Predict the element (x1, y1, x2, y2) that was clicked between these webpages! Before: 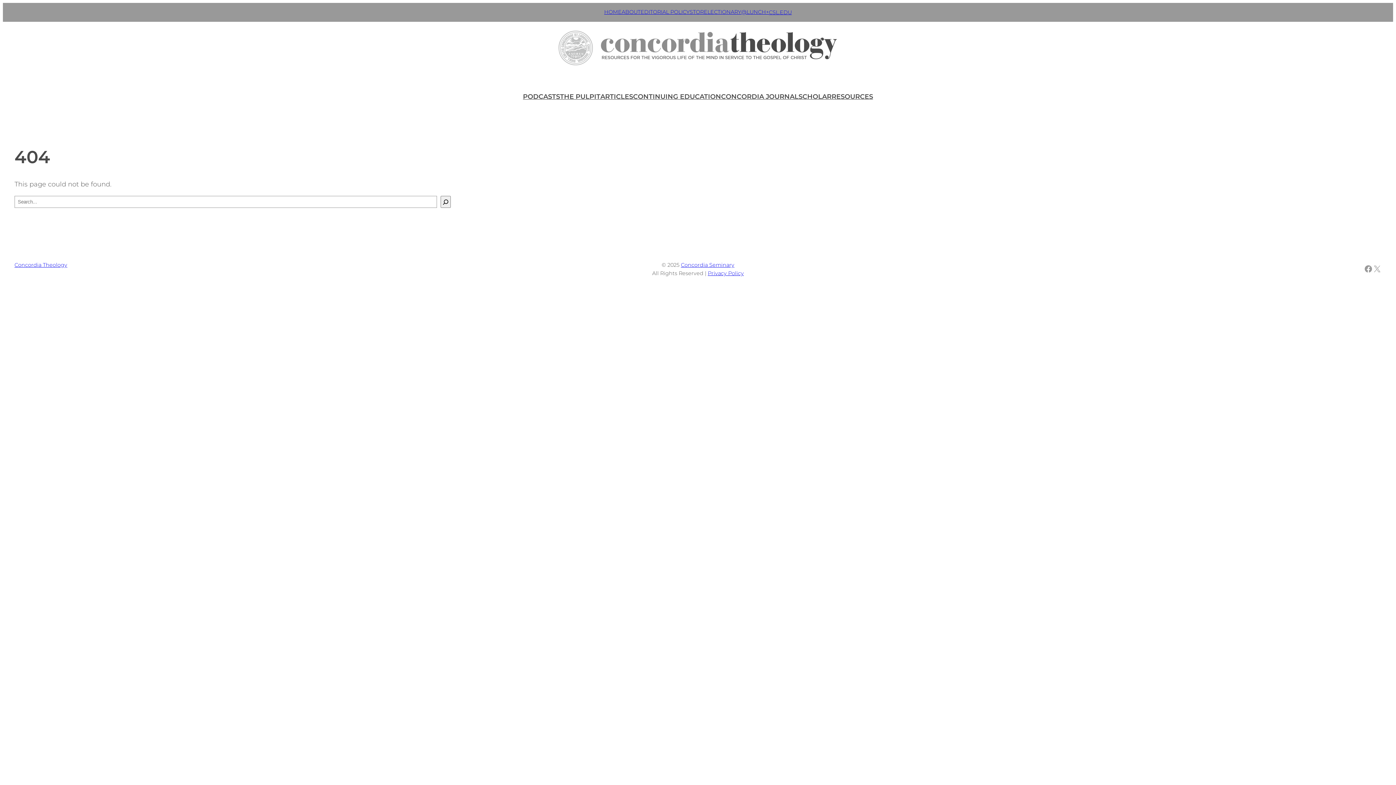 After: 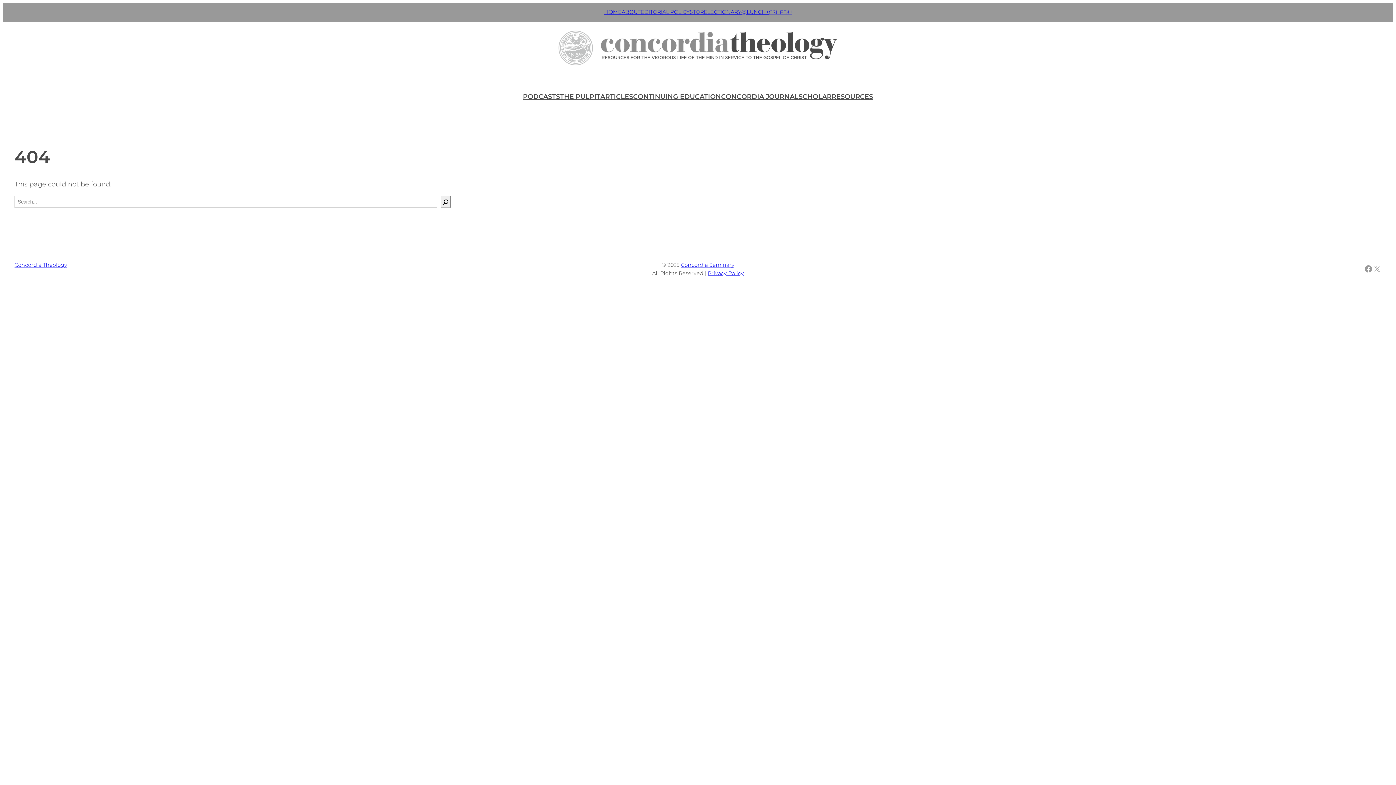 Action: label: Concordia Seminary bbox: (681, 261, 734, 268)